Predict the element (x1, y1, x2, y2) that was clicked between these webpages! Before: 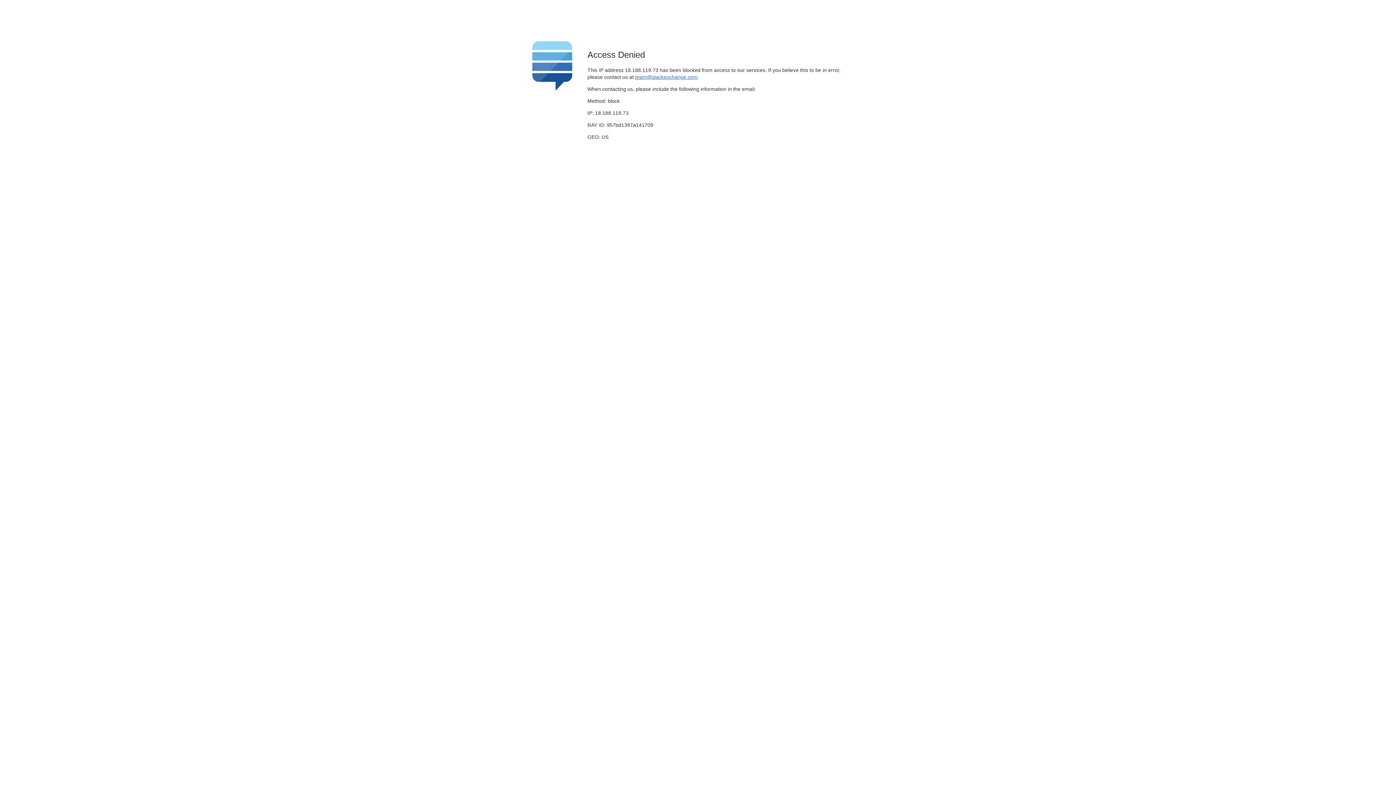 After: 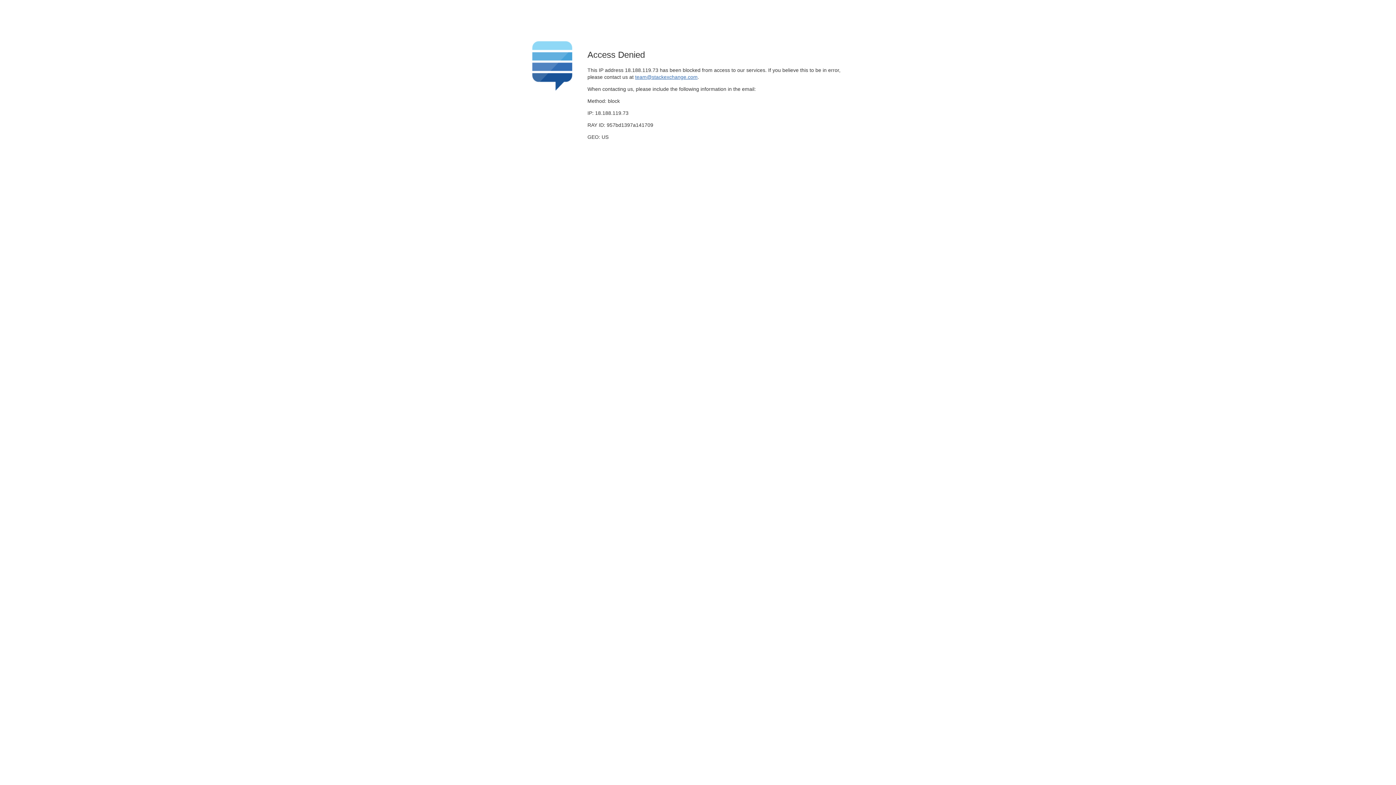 Action: bbox: (635, 74, 697, 79) label: team@stackexchange.com